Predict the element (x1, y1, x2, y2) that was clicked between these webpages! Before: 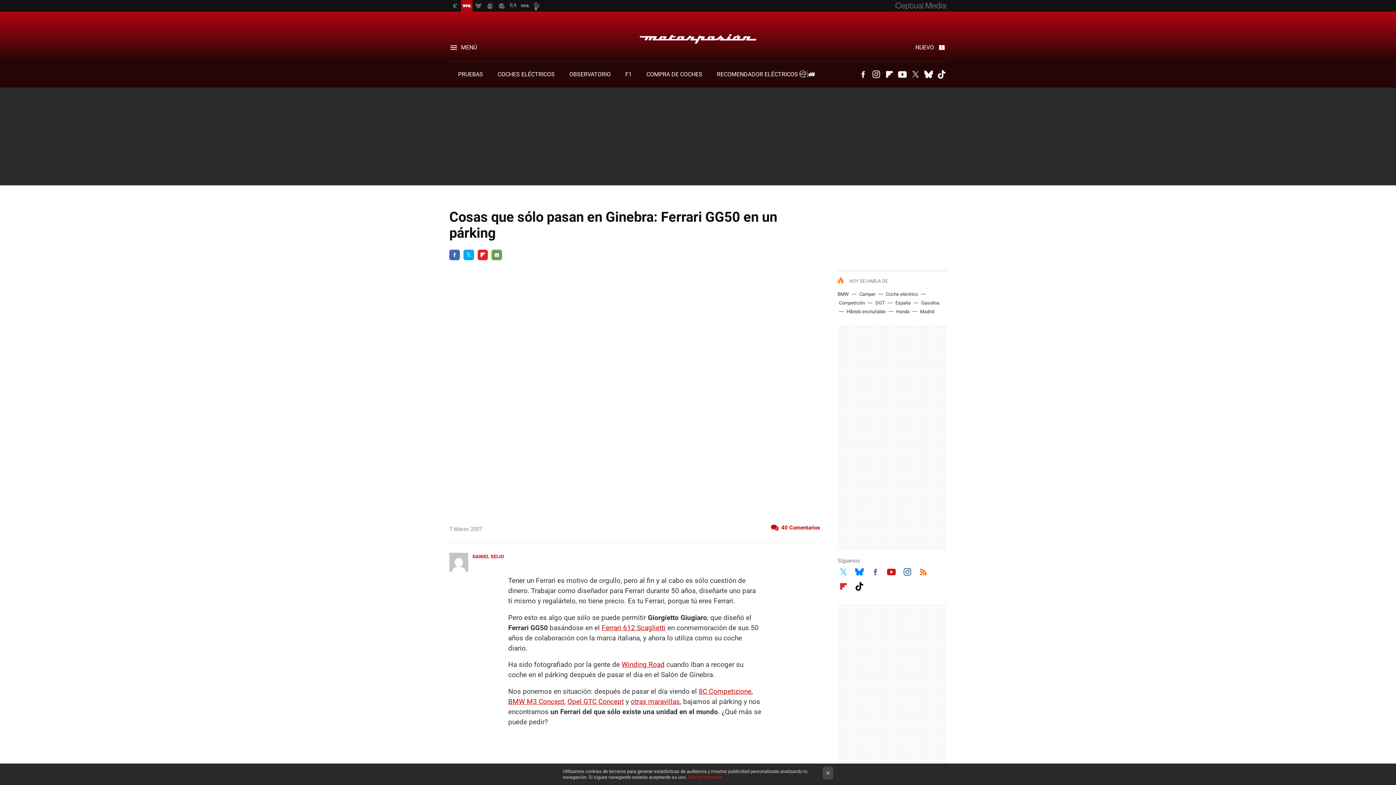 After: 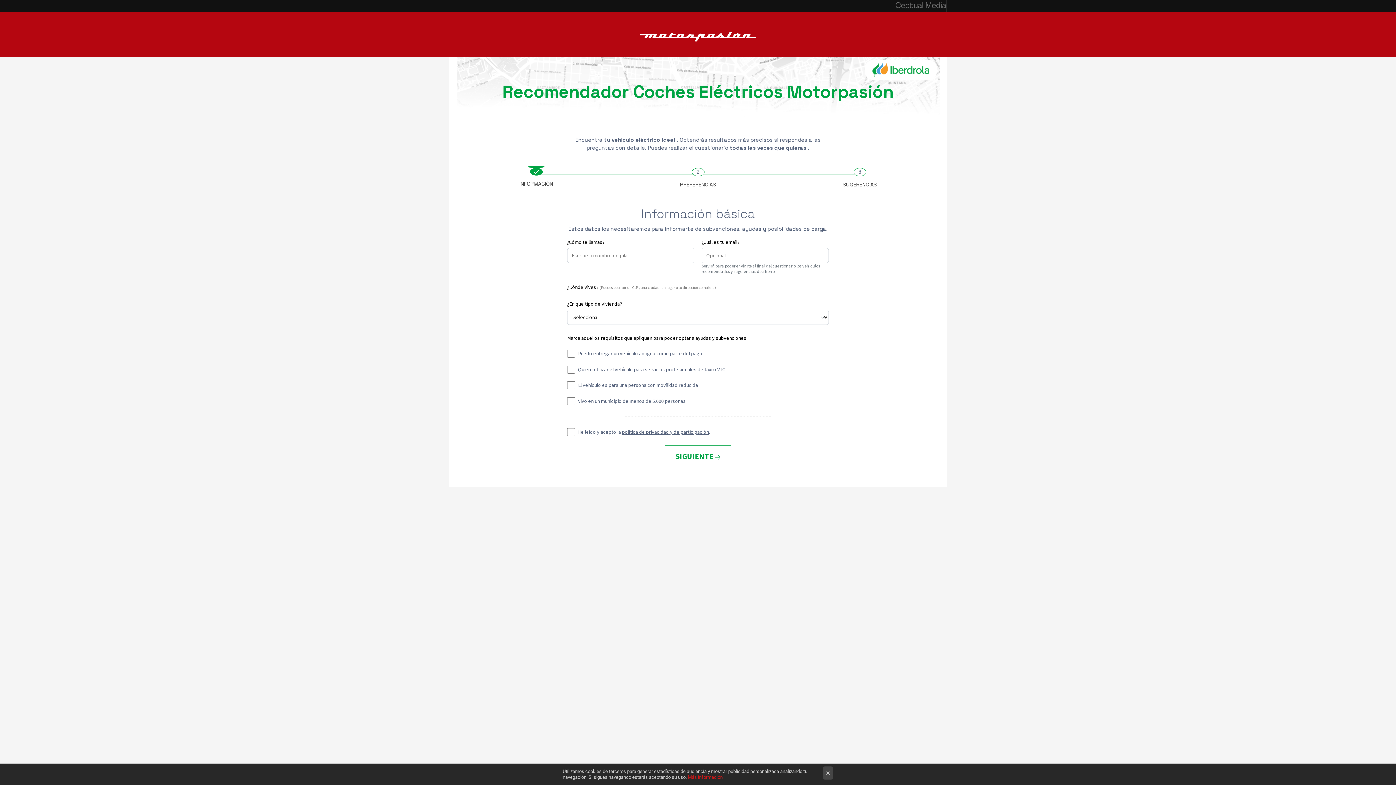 Action: label: RECOMENDADOR ELÉCTRICOS  bbox: (717, 70, 812, 77)